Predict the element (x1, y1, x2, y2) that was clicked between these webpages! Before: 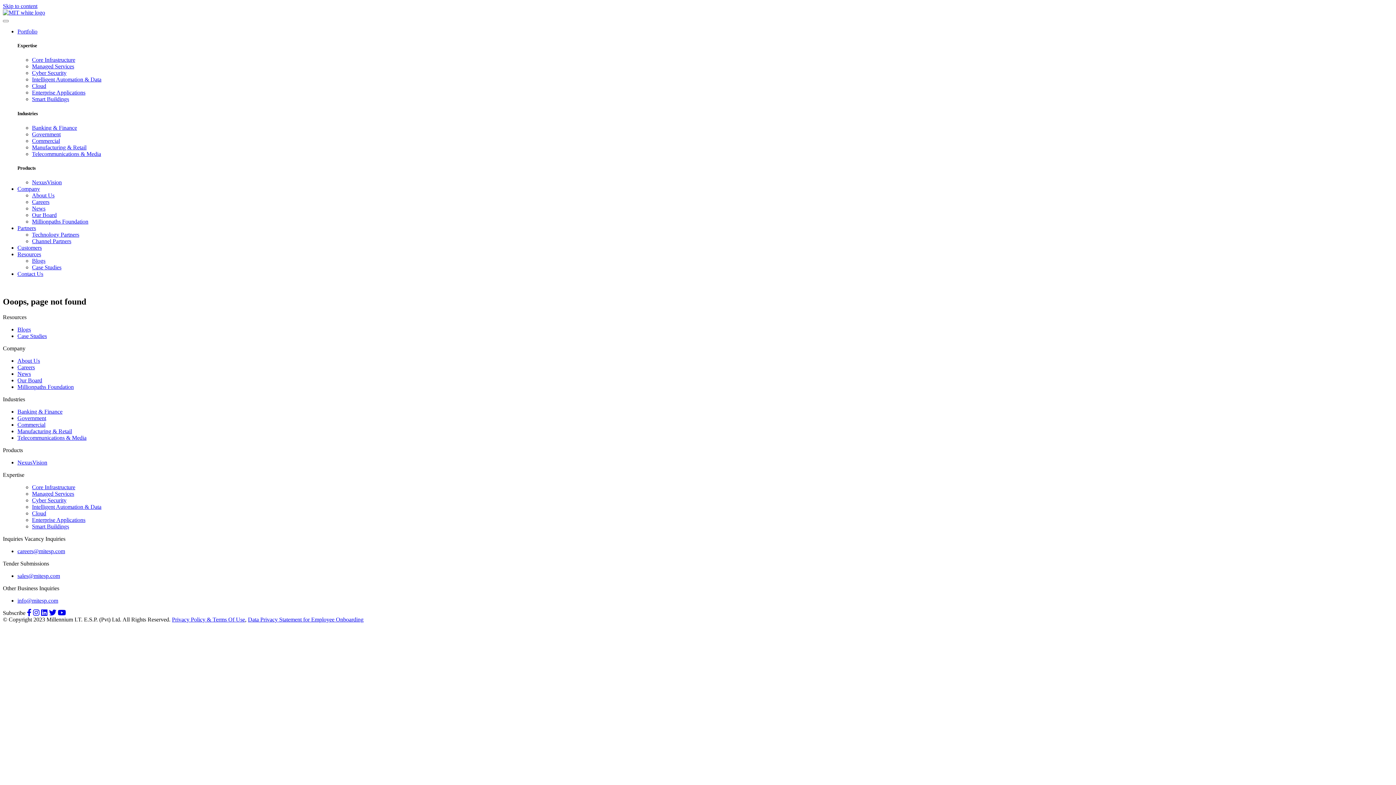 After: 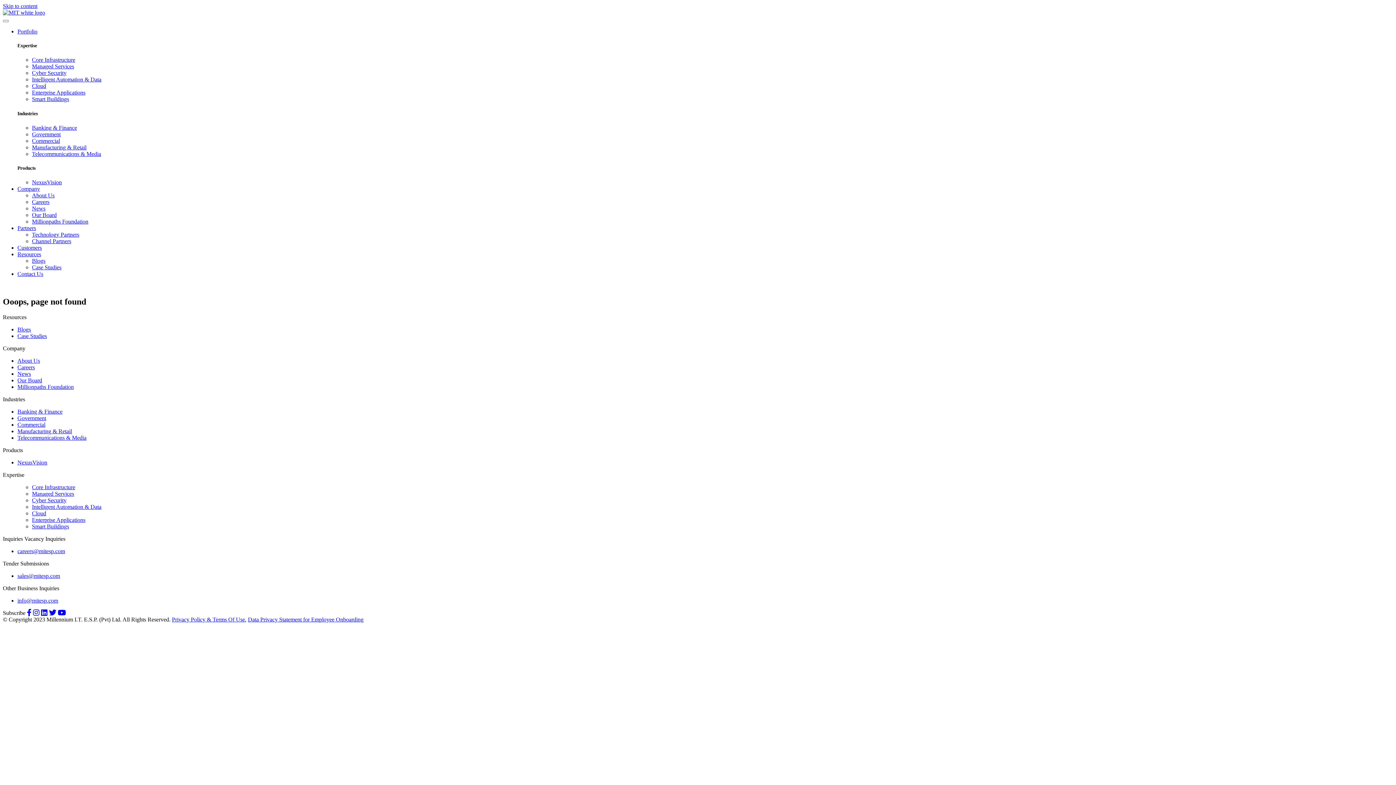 Action: label: Company bbox: (17, 185, 40, 192)